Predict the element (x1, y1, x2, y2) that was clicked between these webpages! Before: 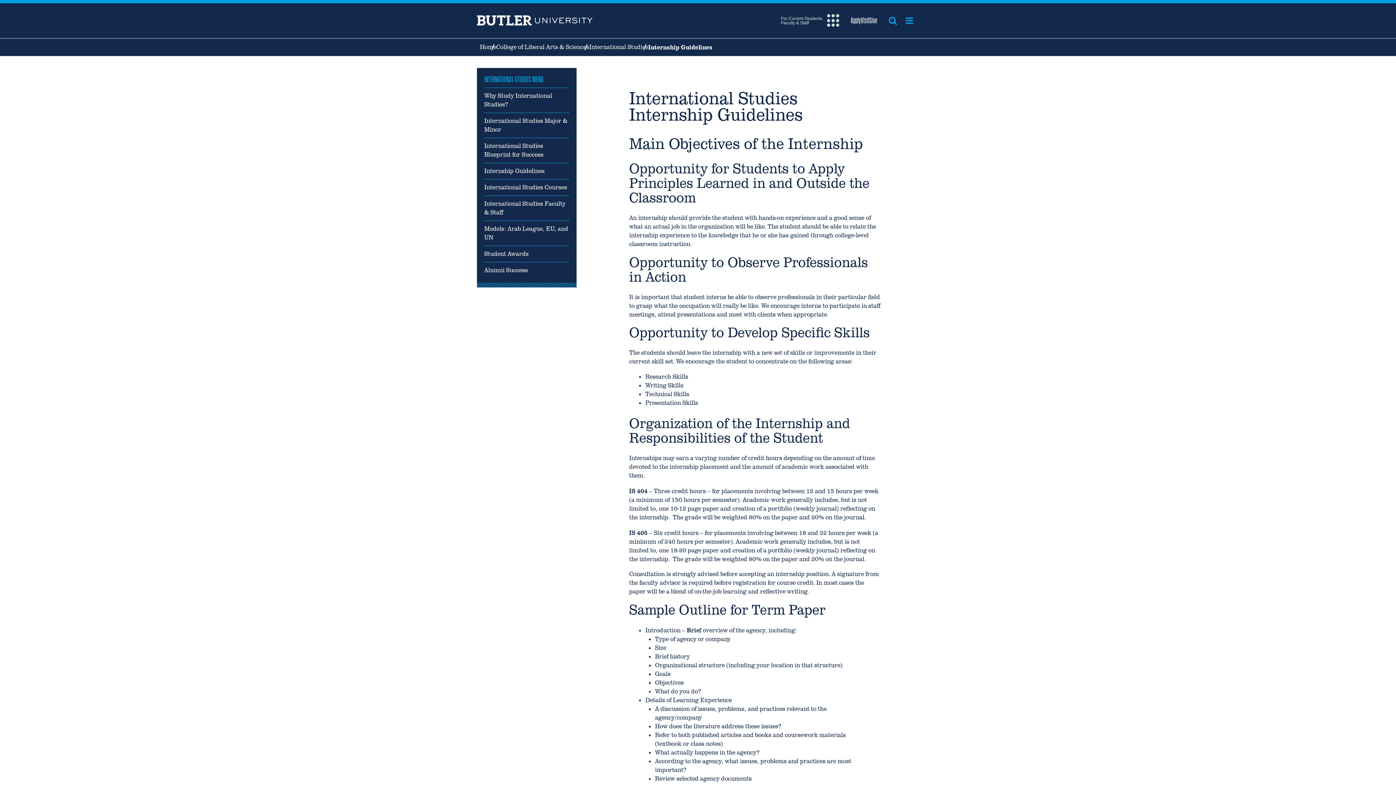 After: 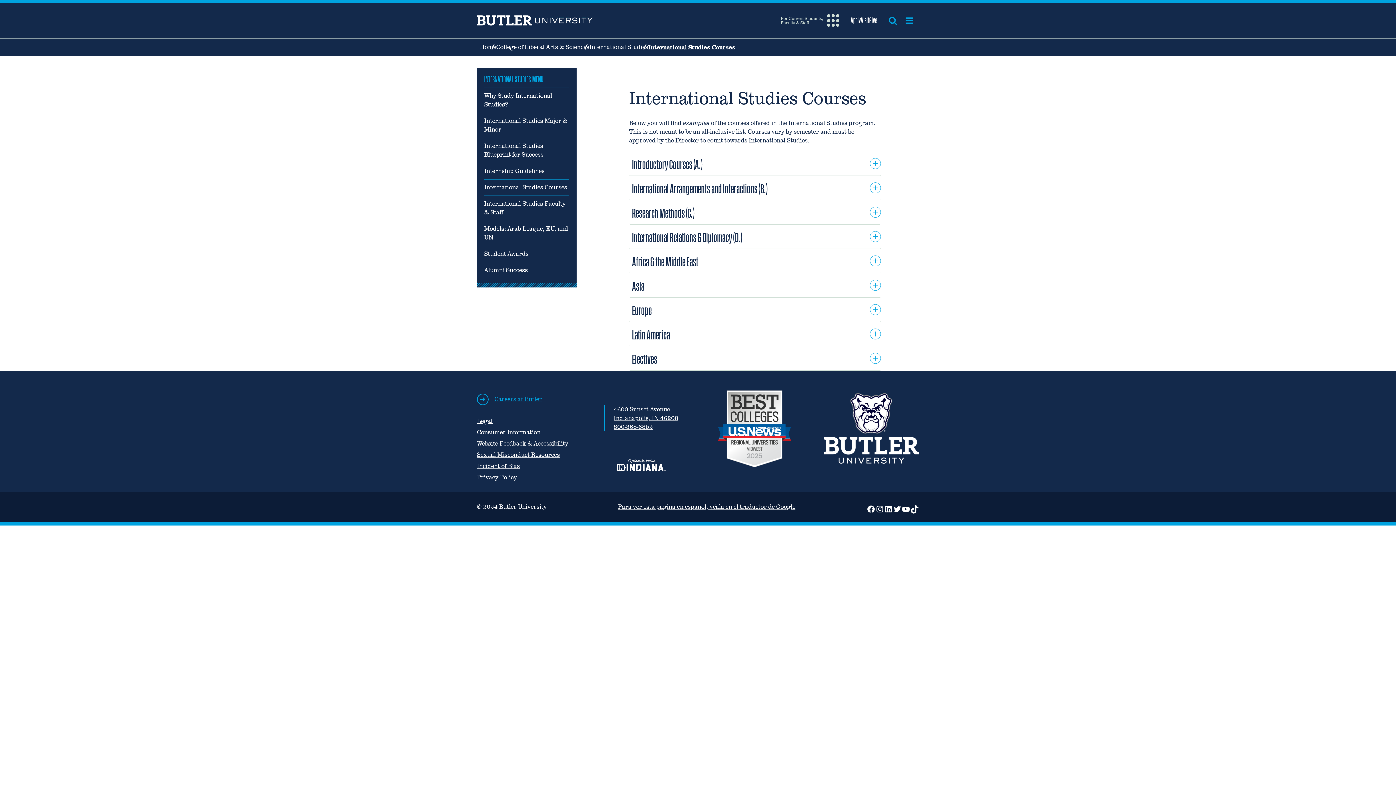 Action: bbox: (484, 183, 567, 191) label: International Studies Courses